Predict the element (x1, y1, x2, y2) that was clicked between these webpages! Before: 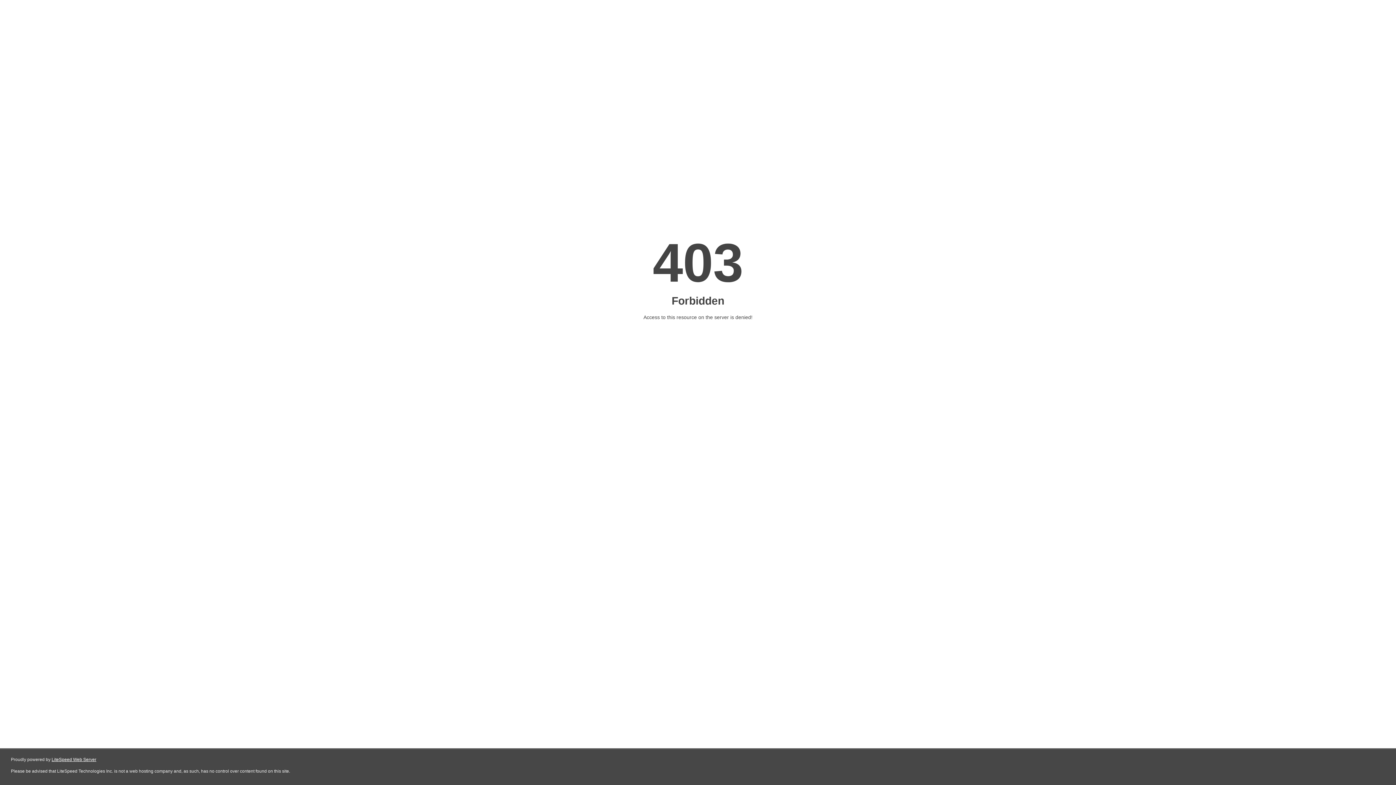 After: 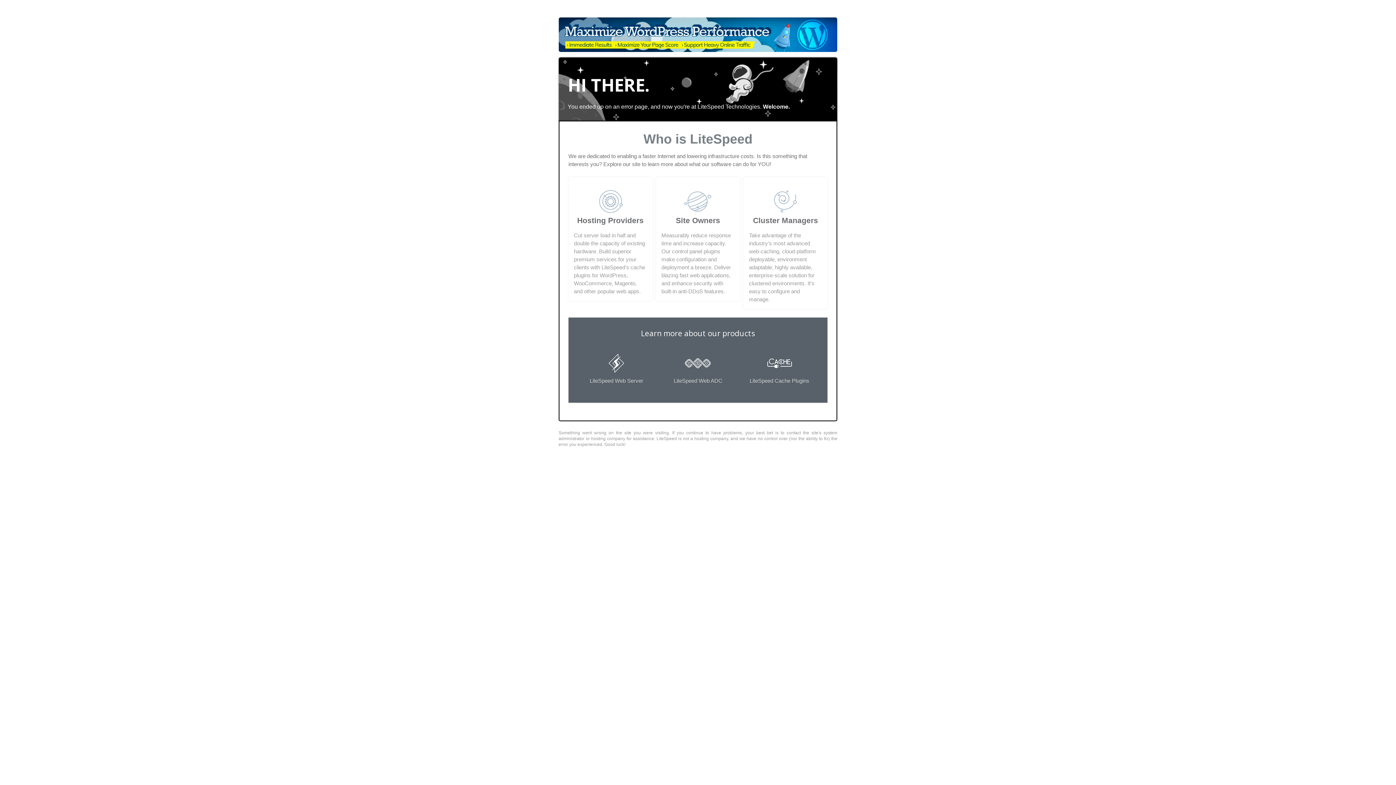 Action: bbox: (51, 757, 96, 762) label: LiteSpeed Web Server